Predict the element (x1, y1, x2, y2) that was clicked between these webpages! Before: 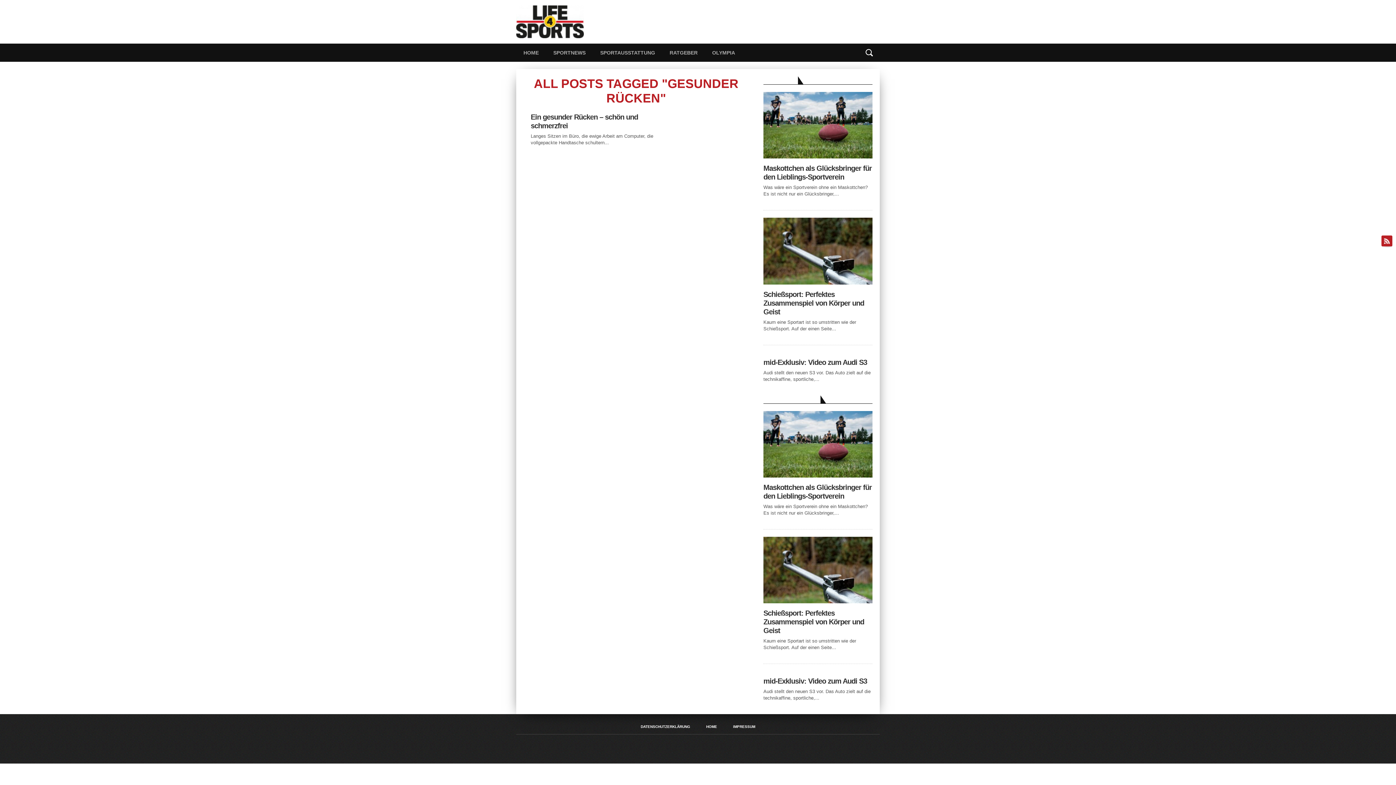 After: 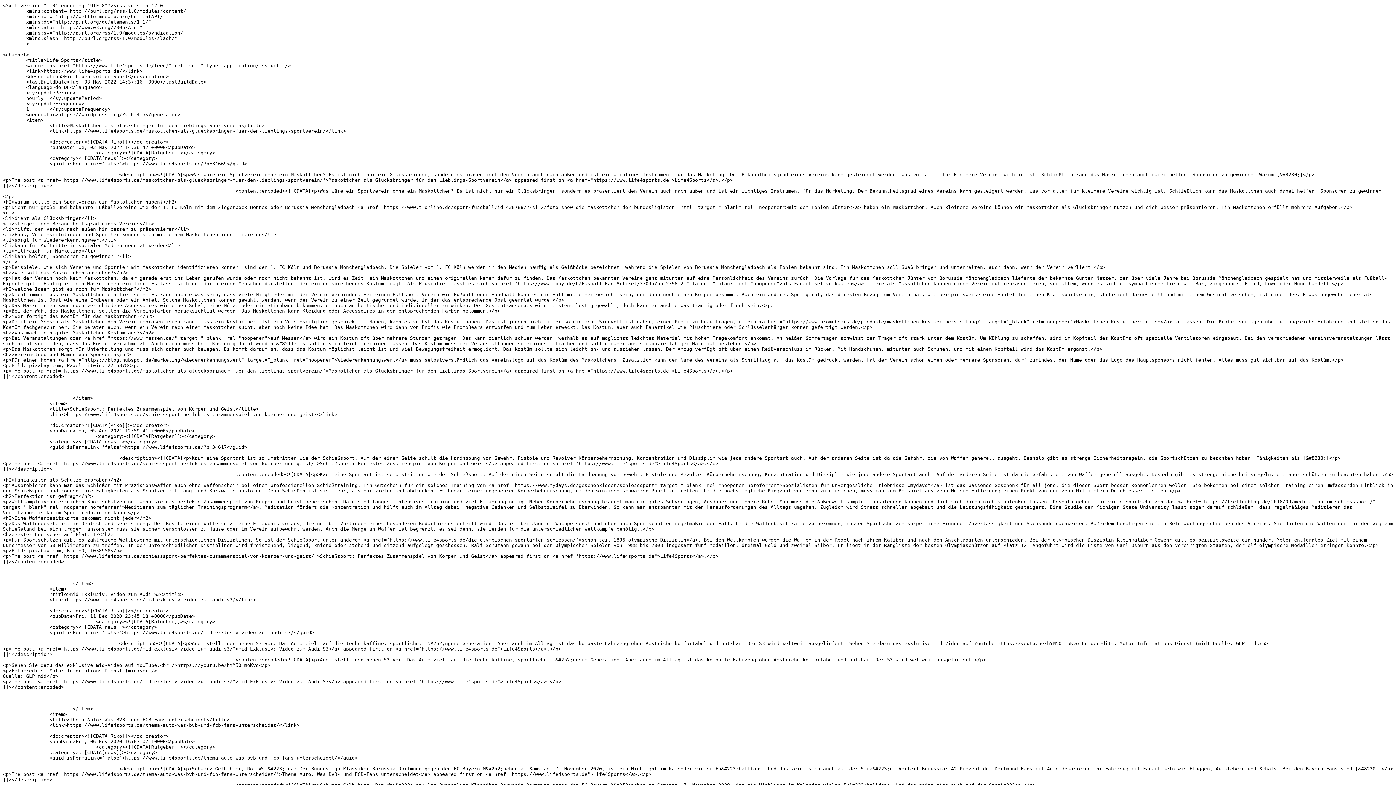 Action: bbox: (1381, 235, 1392, 246)